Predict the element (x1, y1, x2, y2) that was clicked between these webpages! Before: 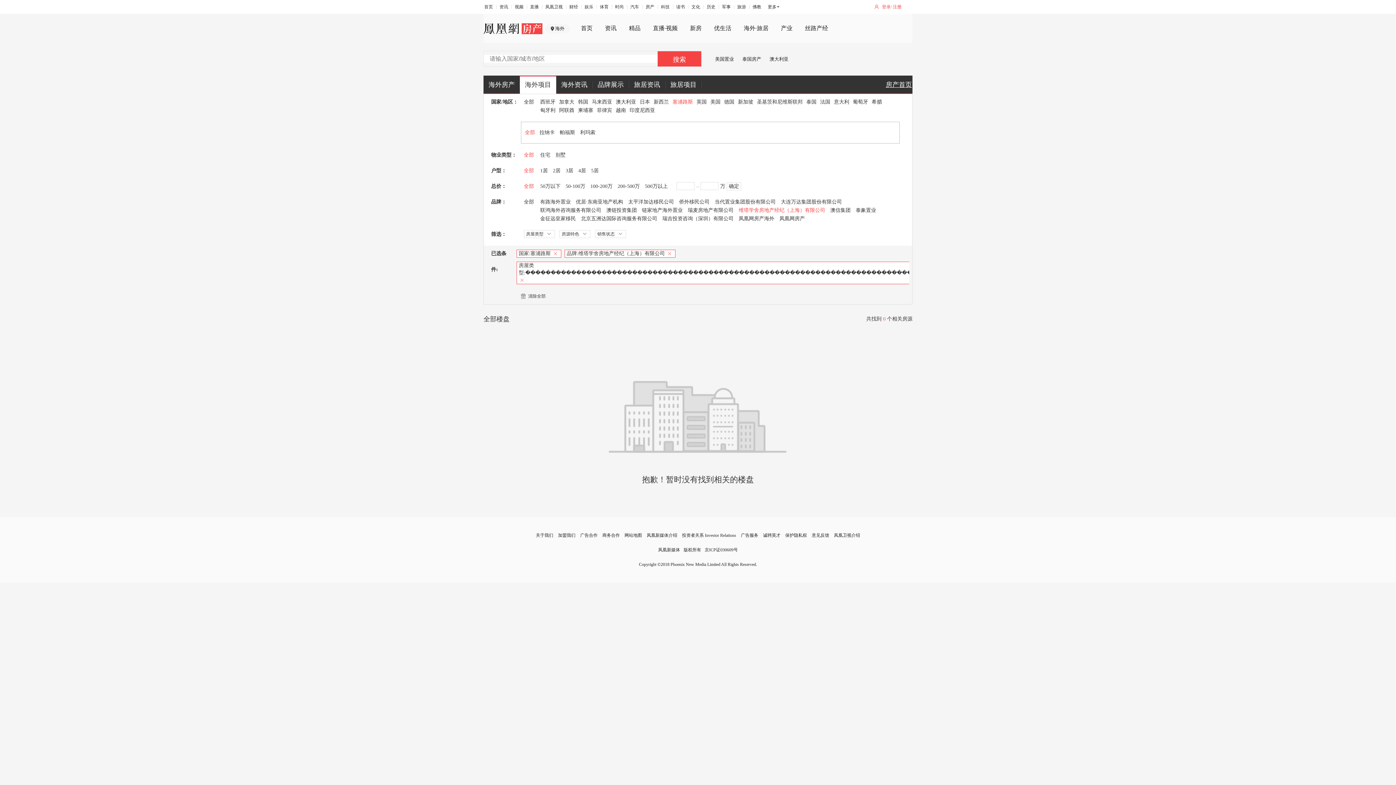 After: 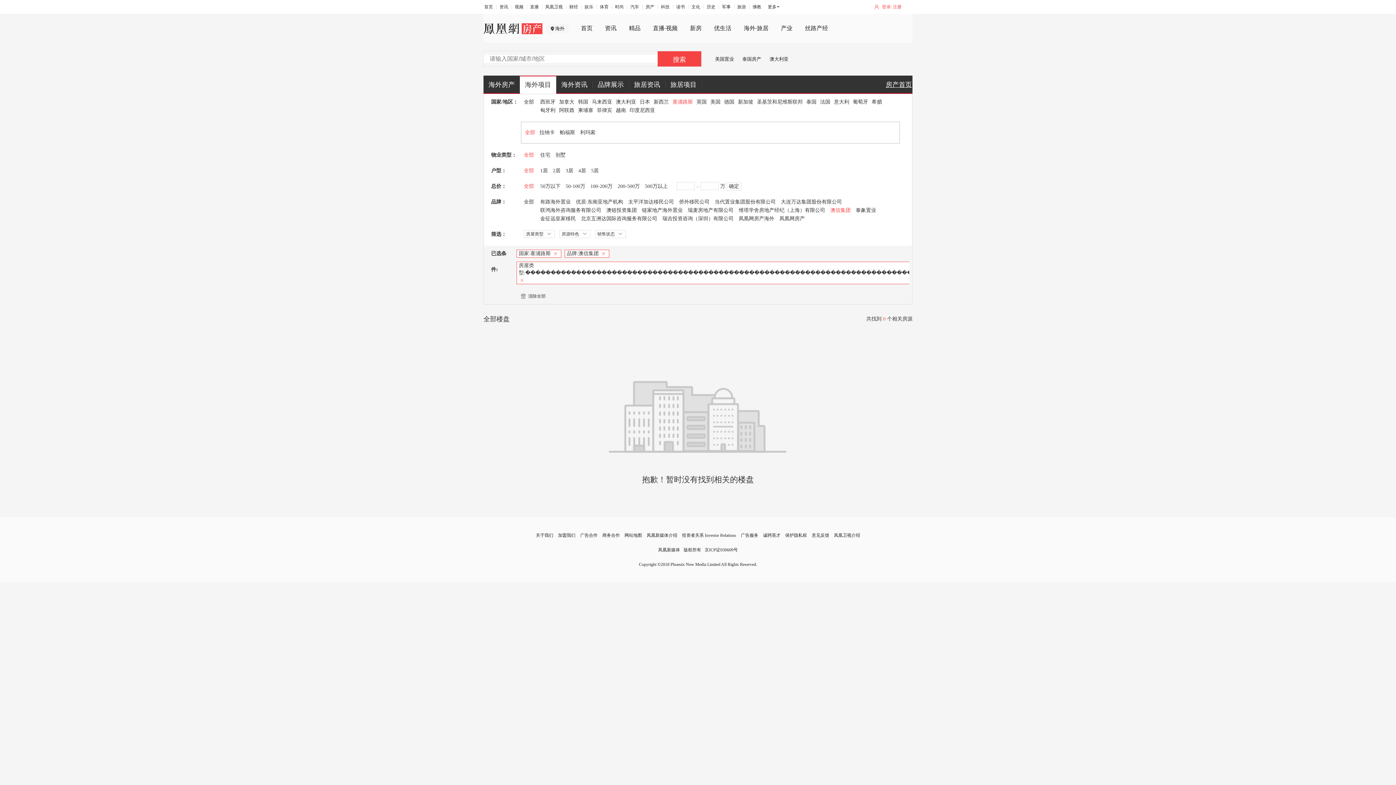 Action: label: 澳信集团 bbox: (830, 207, 850, 213)